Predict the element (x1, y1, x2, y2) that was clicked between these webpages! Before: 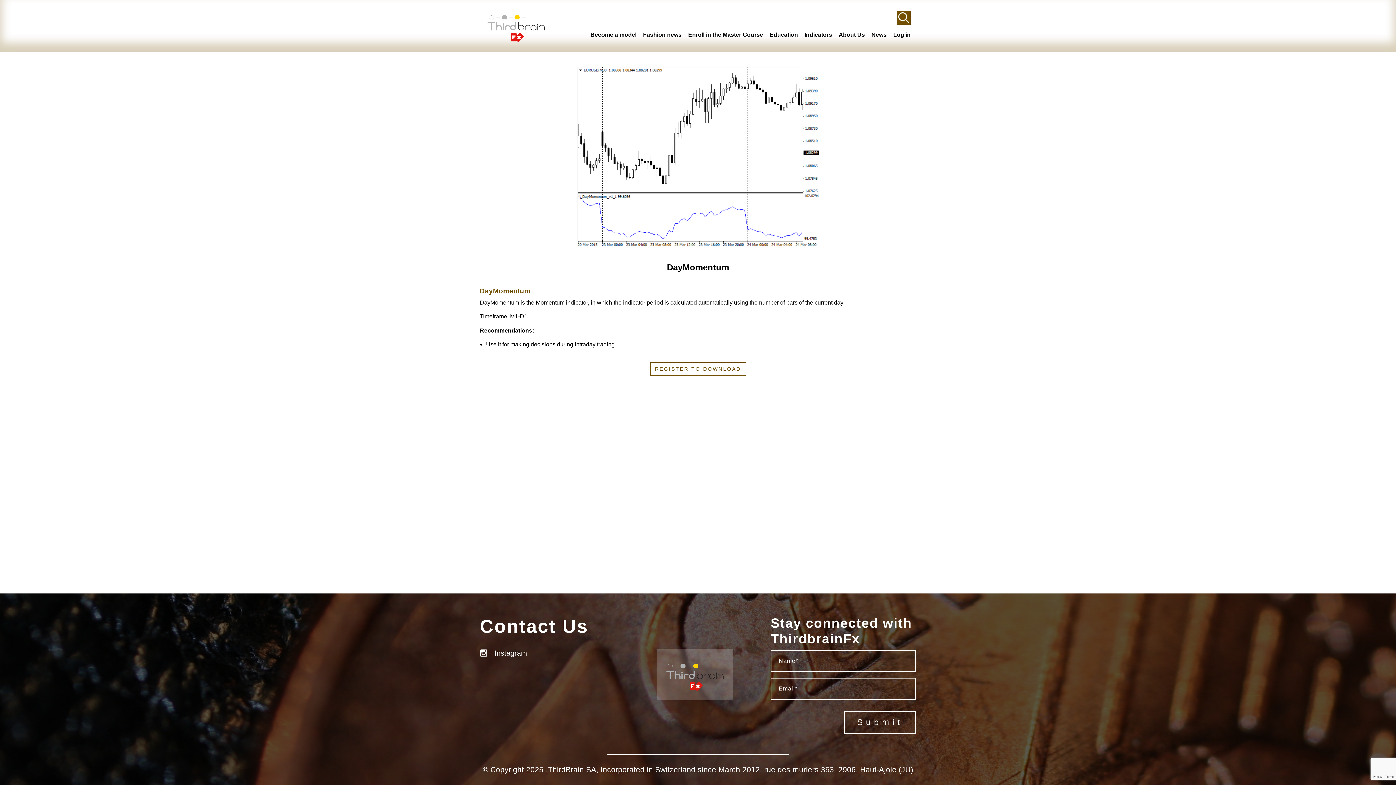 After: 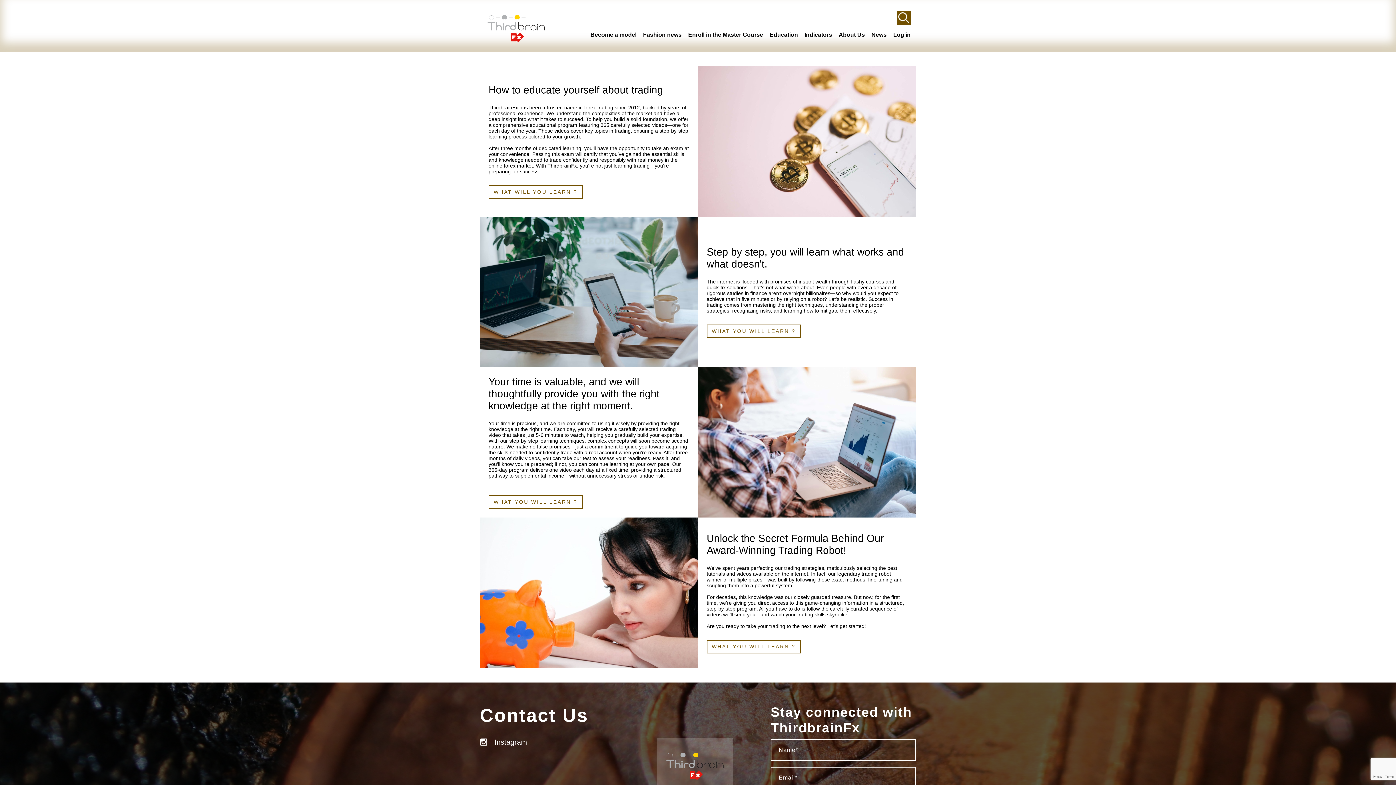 Action: bbox: (664, 656, 726, 693)